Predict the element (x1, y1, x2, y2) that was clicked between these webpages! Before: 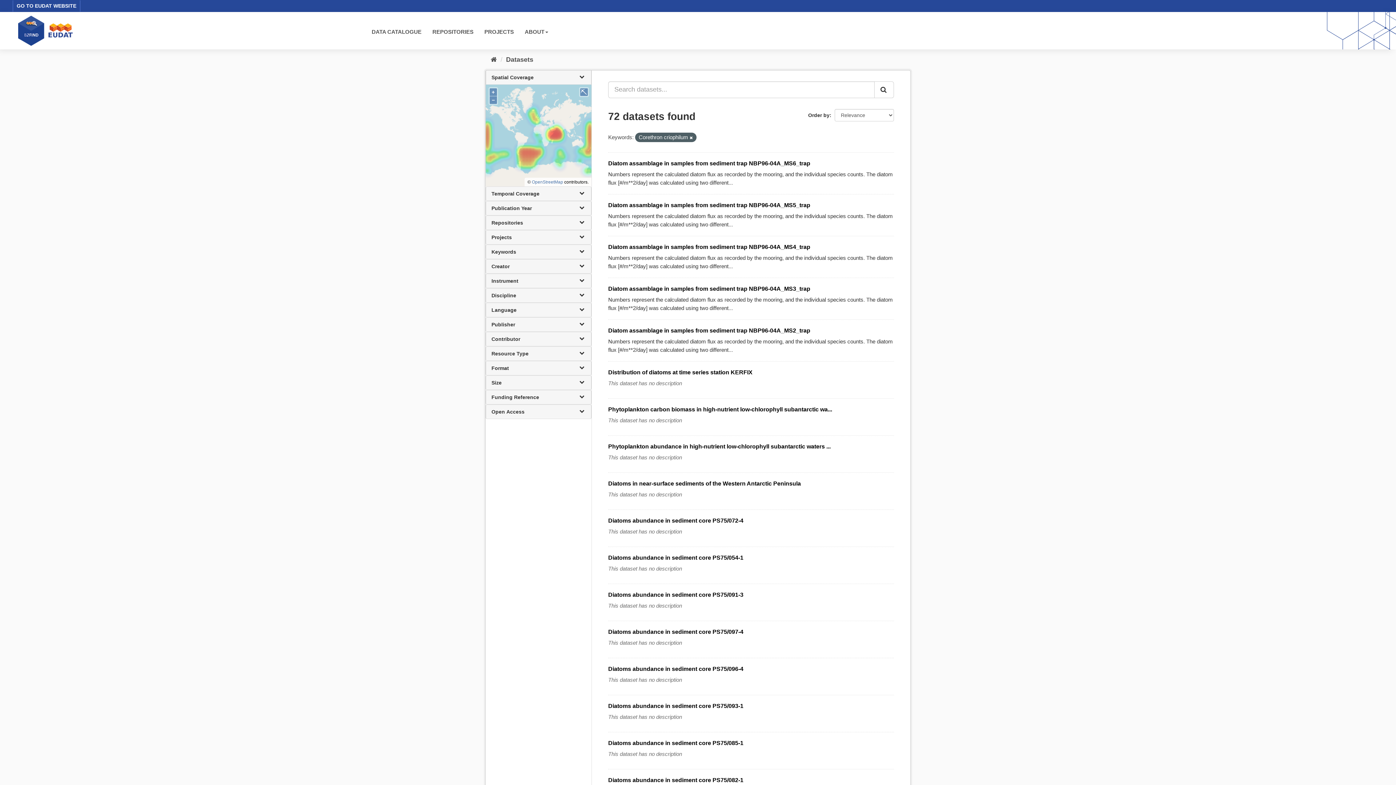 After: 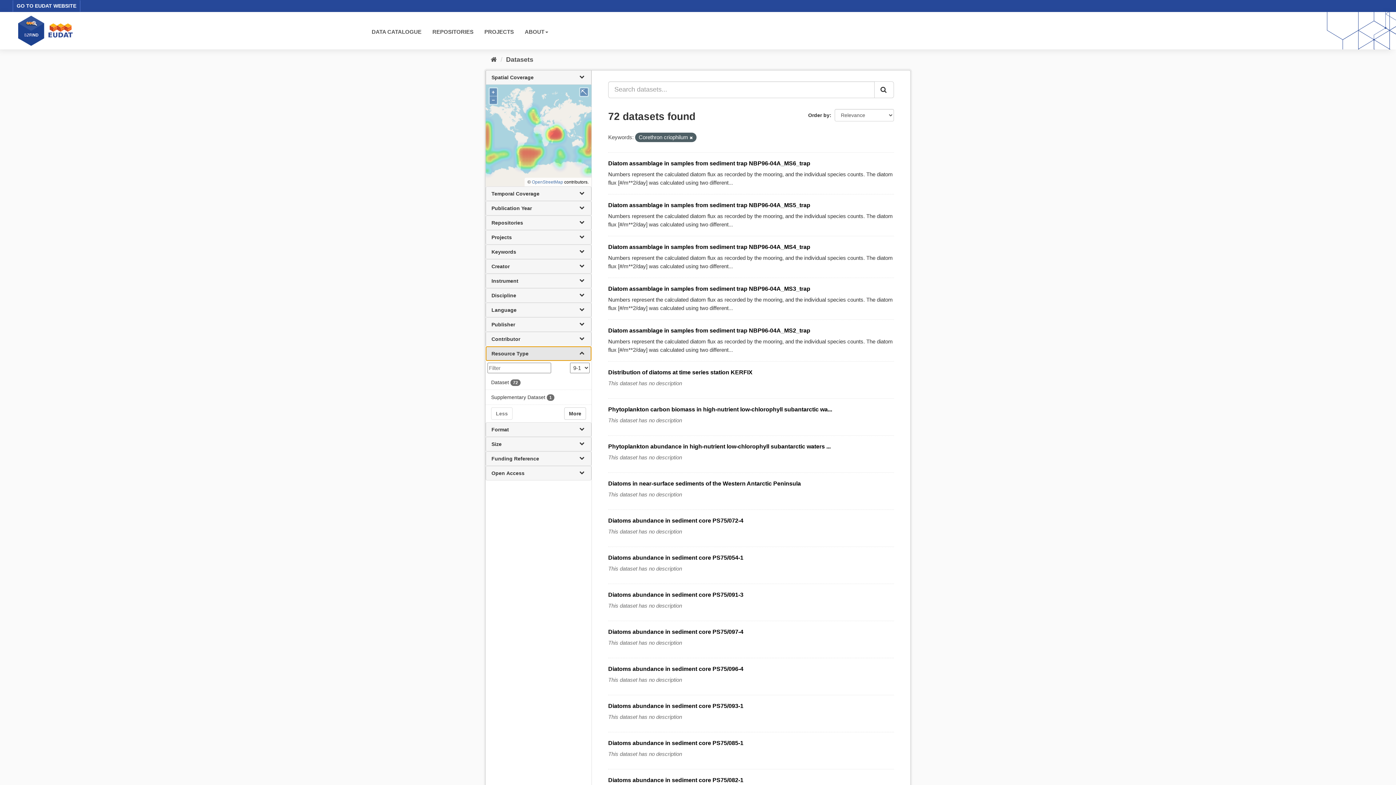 Action: label: Resource Type bbox: (485, 346, 591, 361)